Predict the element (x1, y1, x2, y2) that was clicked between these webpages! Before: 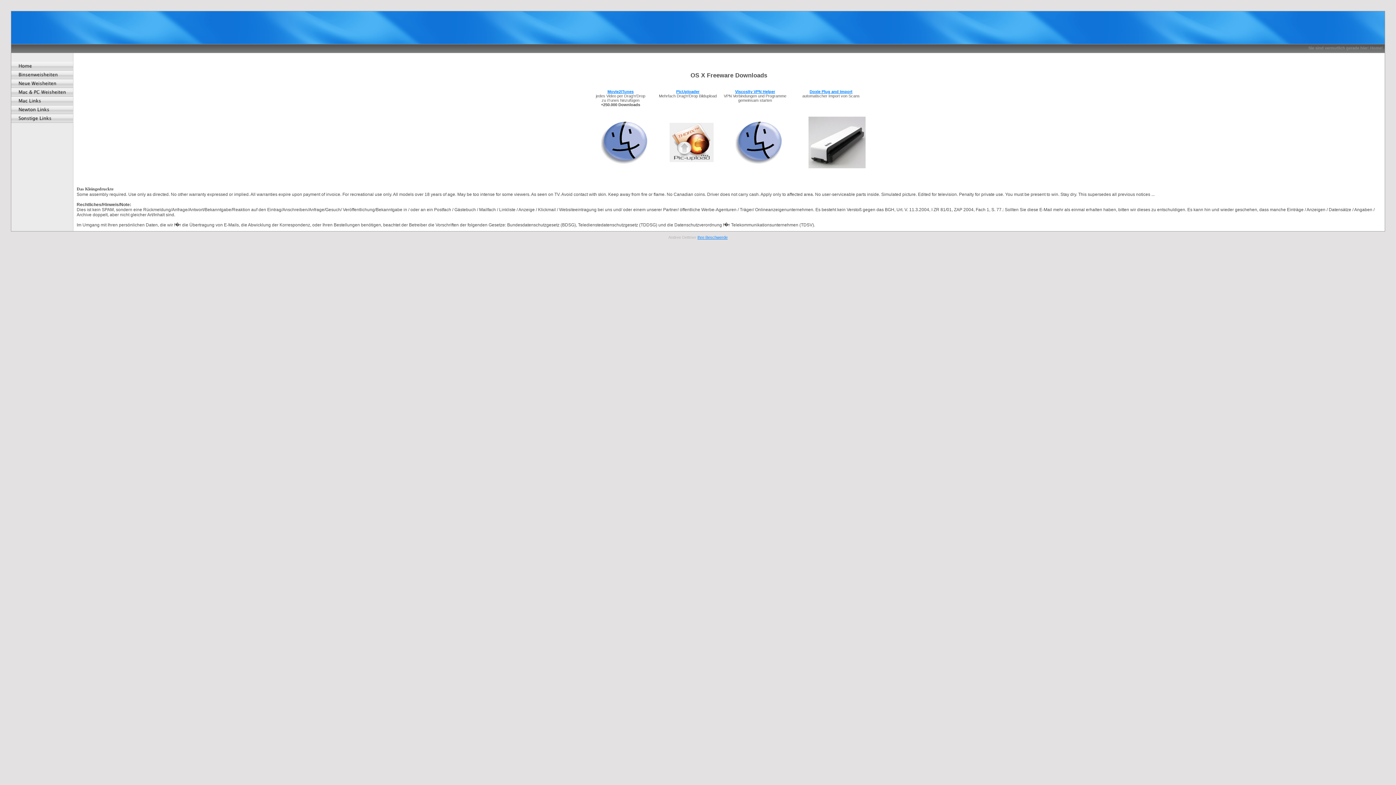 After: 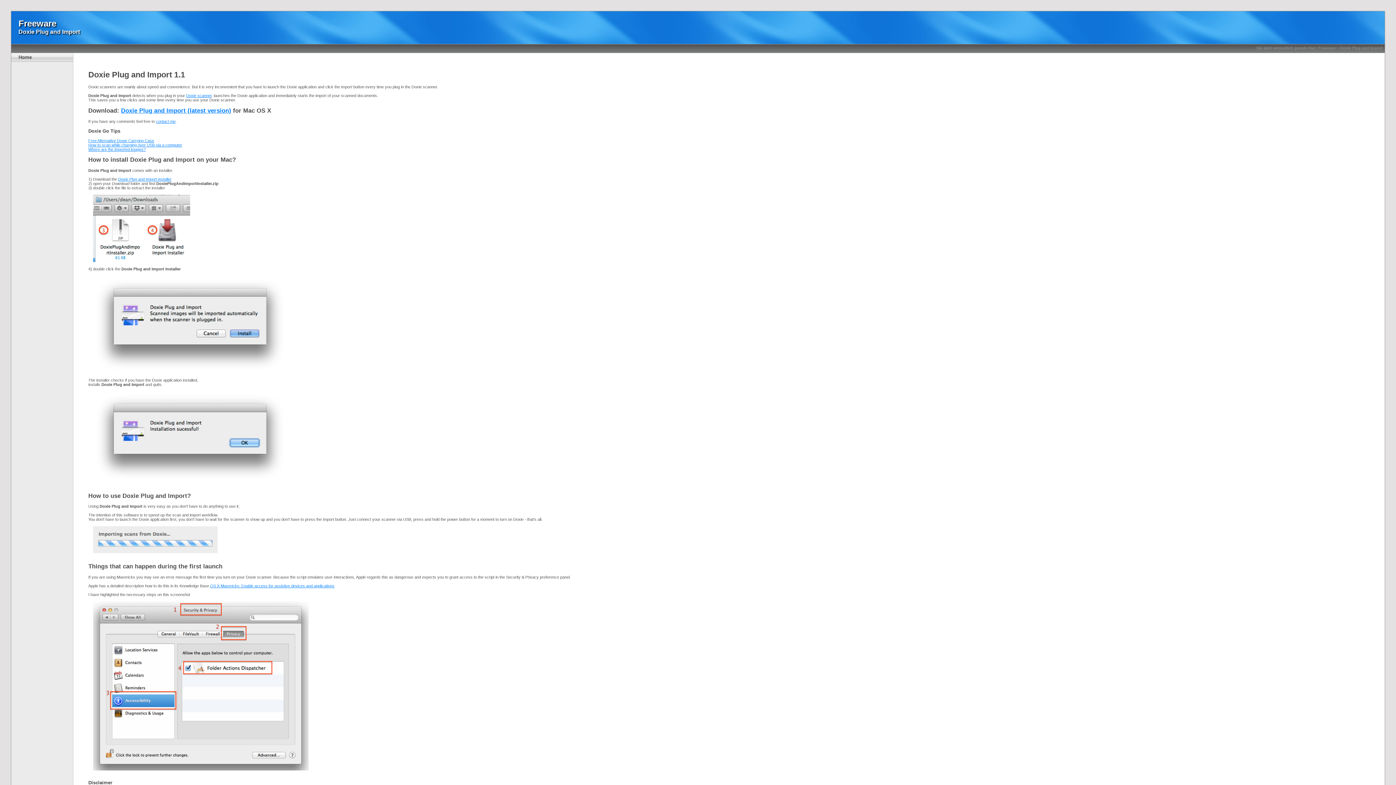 Action: bbox: (809, 89, 852, 93) label: Doxie Plug and Import